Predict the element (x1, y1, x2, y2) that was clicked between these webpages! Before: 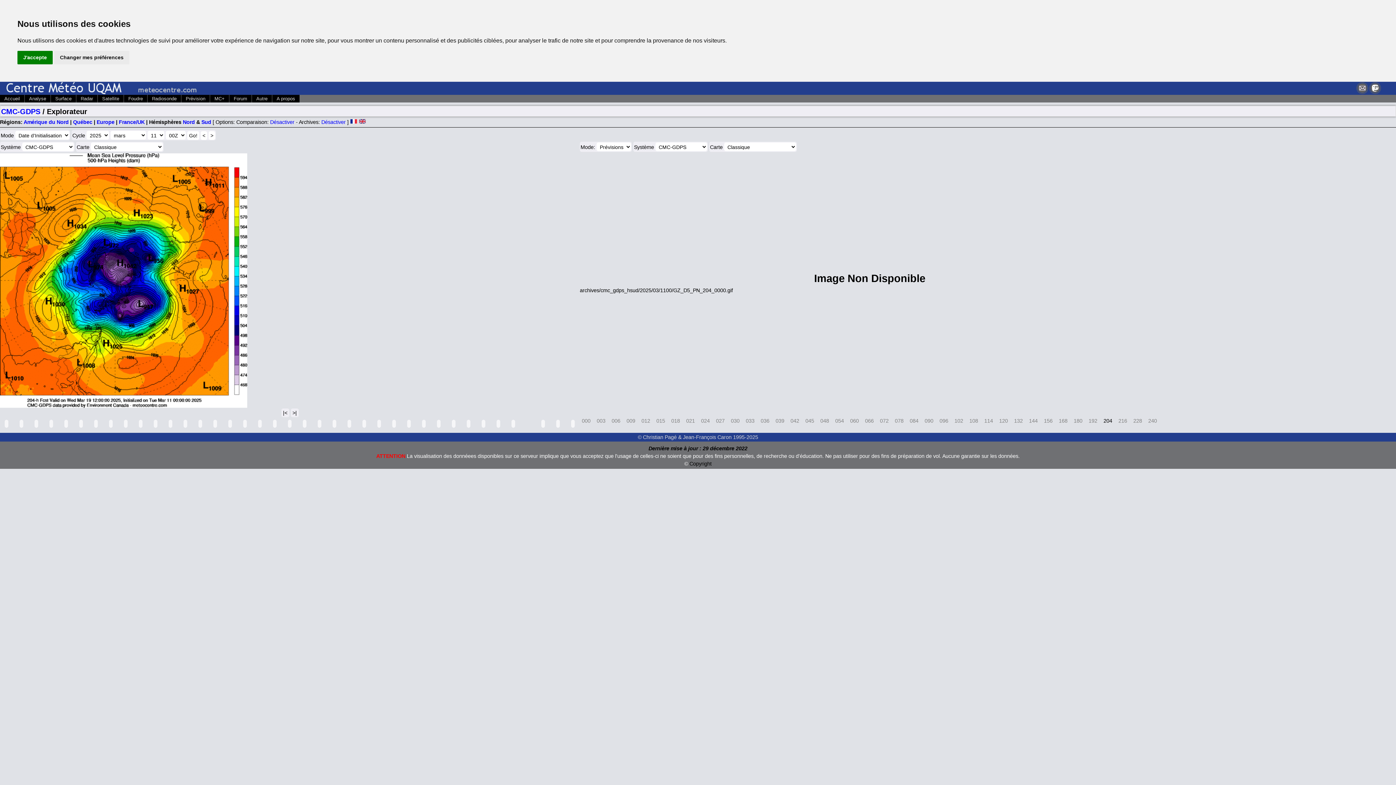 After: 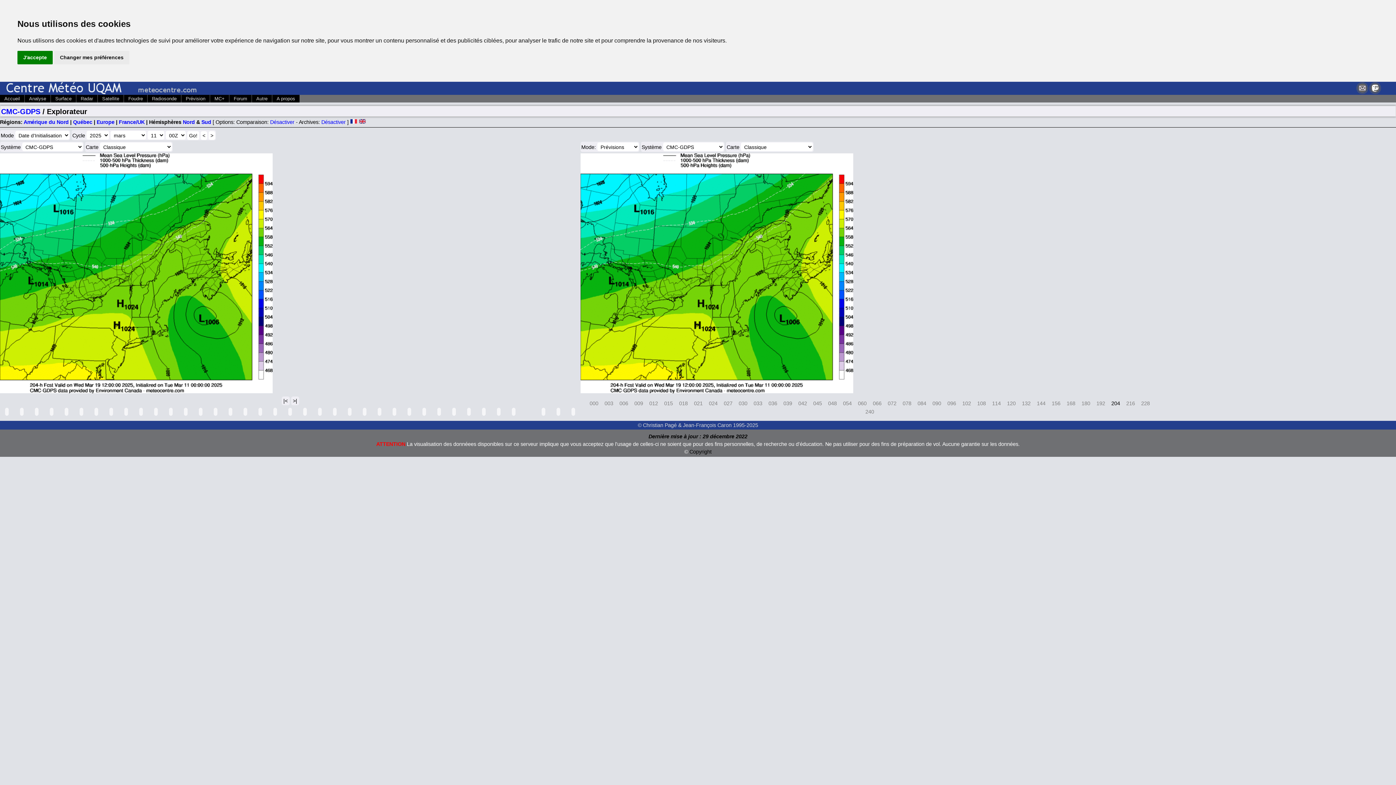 Action: bbox: (73, 119, 92, 125) label: Québec